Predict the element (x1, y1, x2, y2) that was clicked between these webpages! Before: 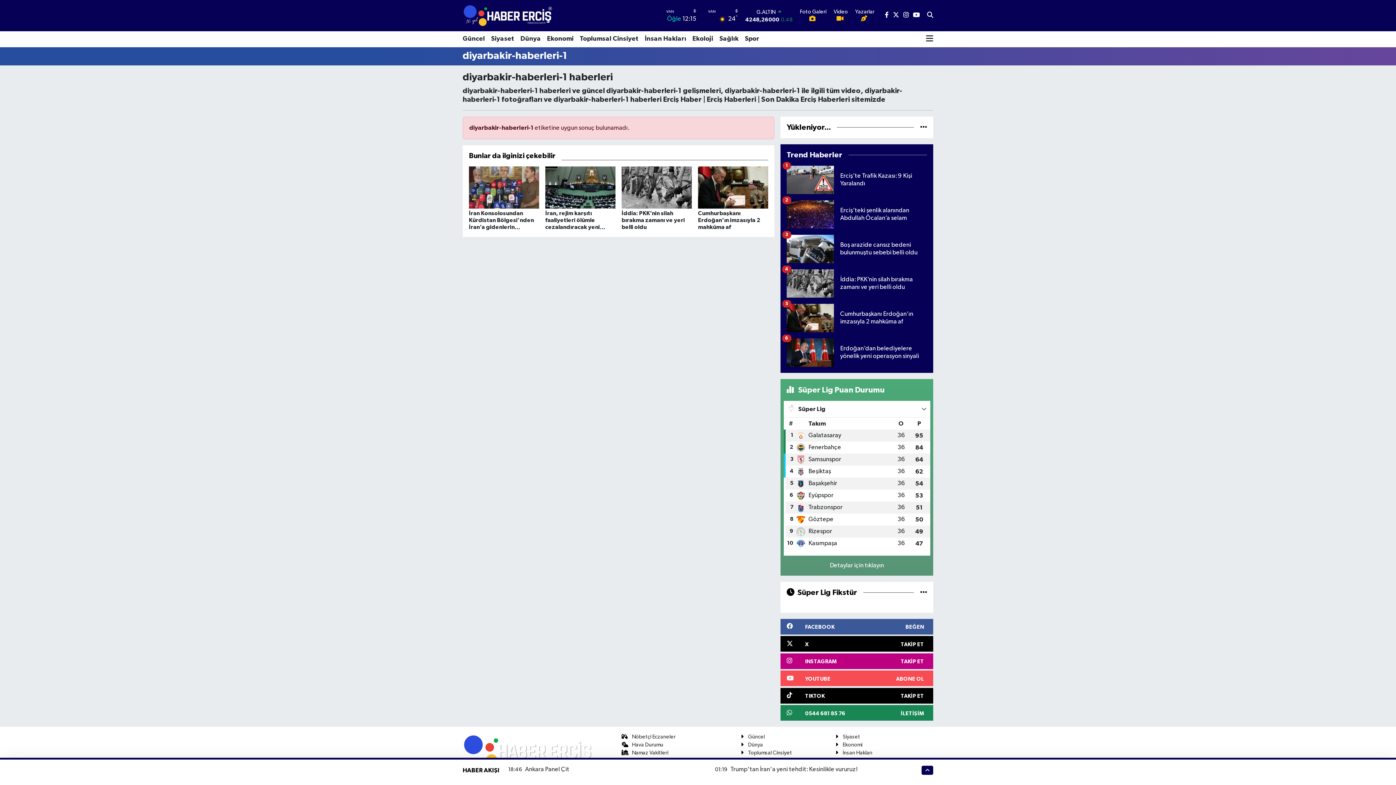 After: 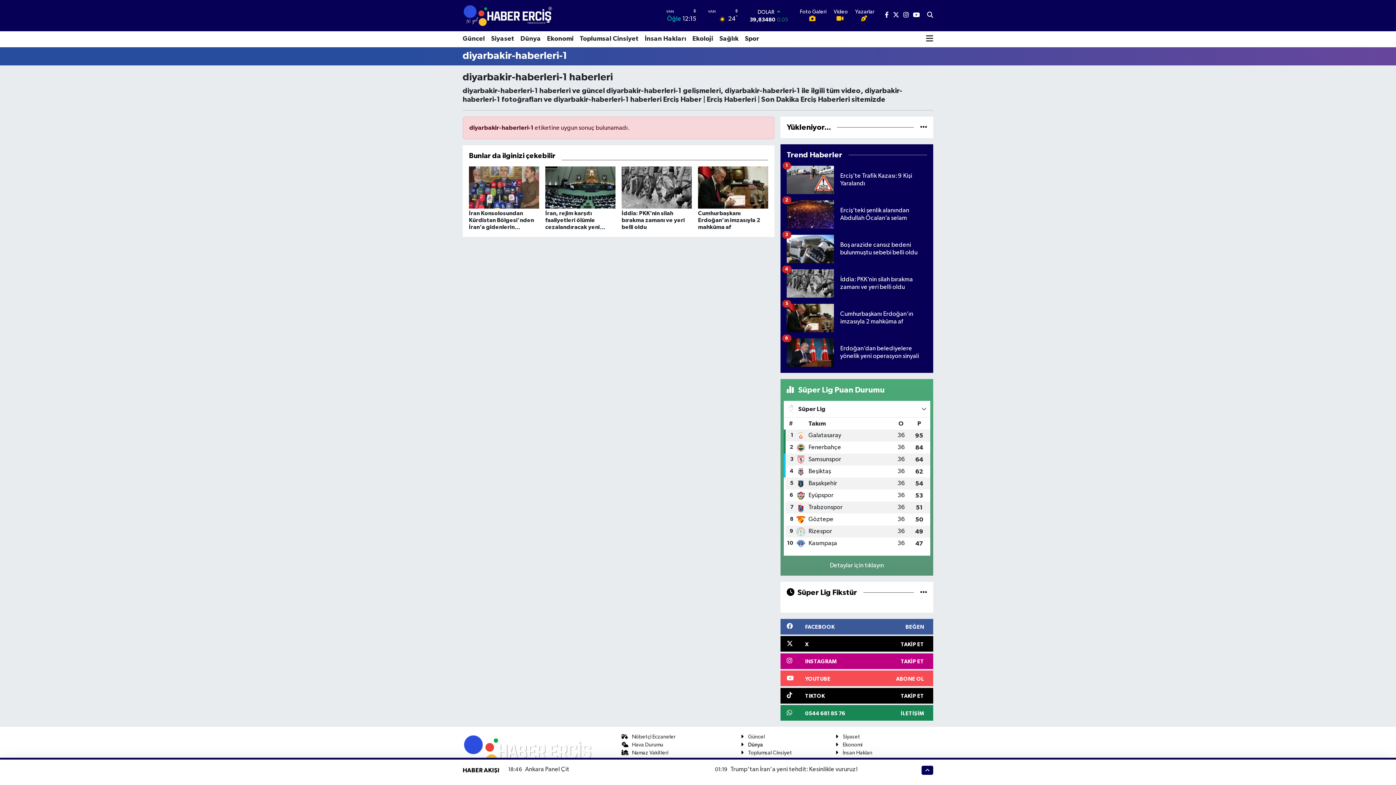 Action: label: Dünya bbox: (741, 742, 763, 748)